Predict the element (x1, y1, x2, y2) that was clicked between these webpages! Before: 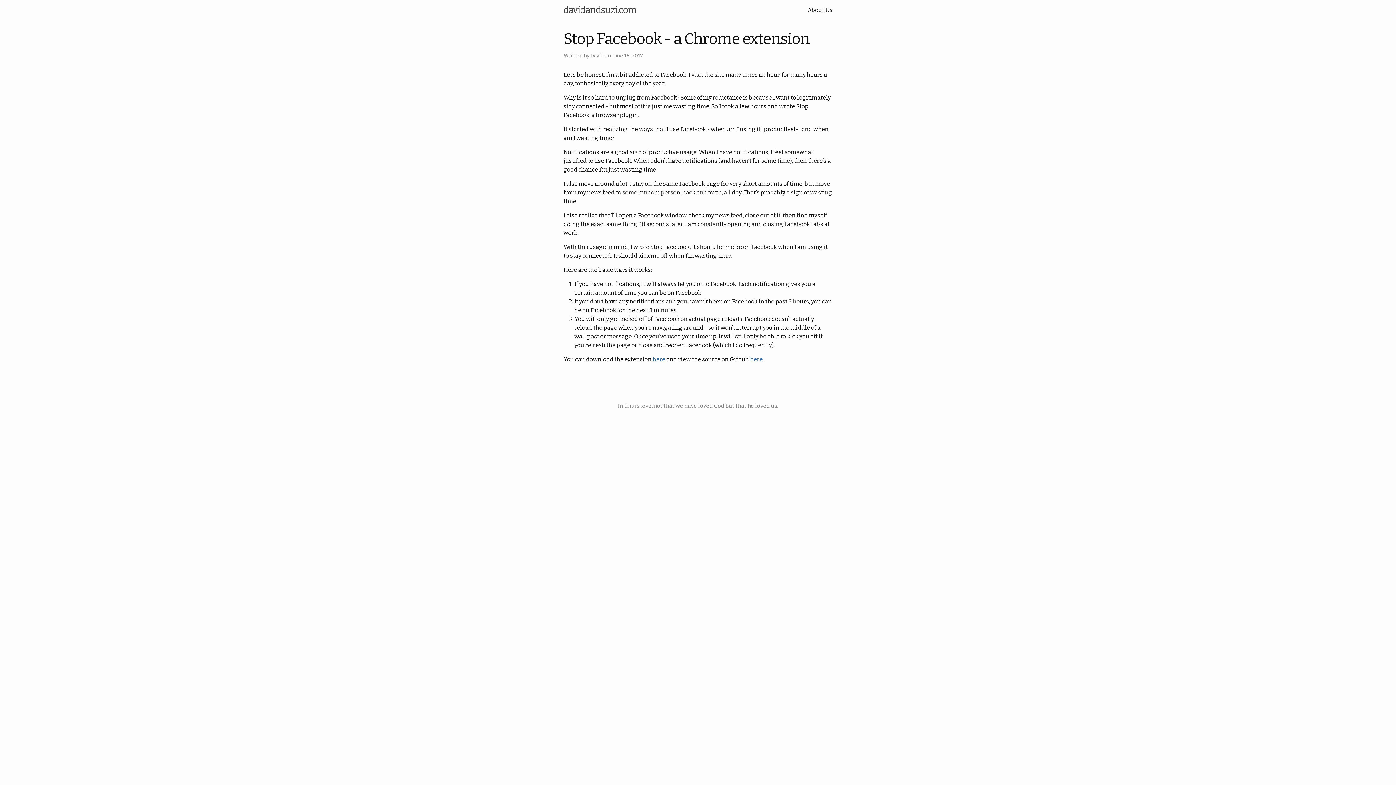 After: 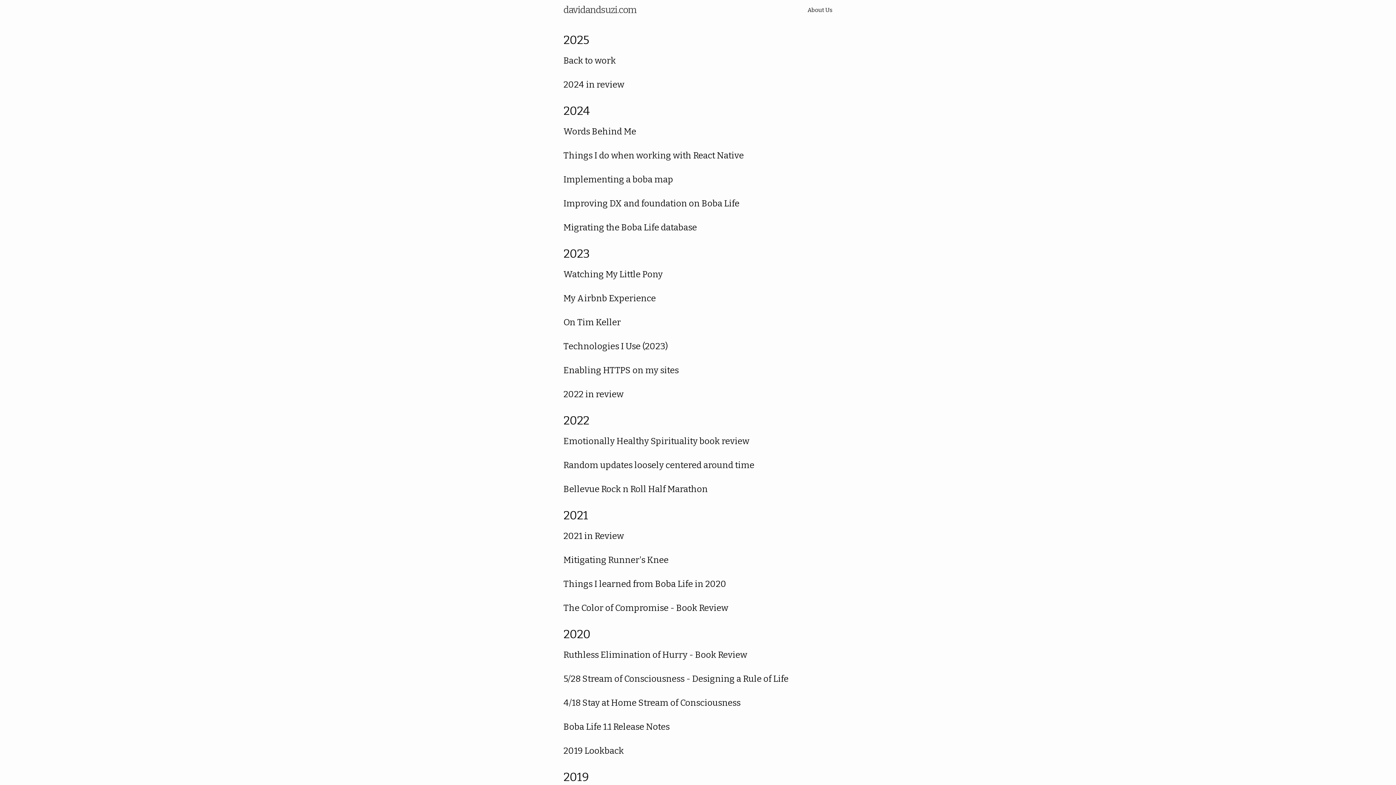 Action: label: davidandsuzi.com bbox: (563, 0, 636, 20)